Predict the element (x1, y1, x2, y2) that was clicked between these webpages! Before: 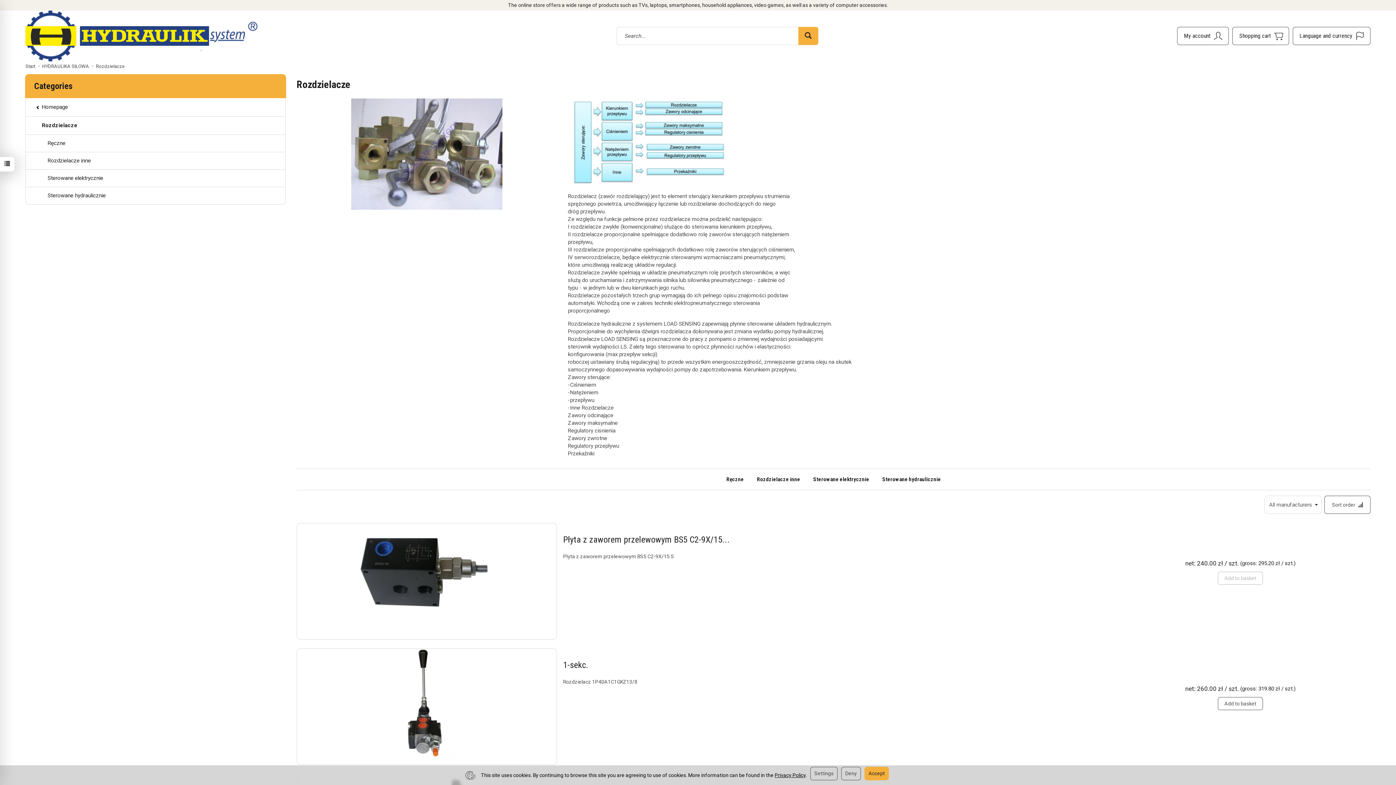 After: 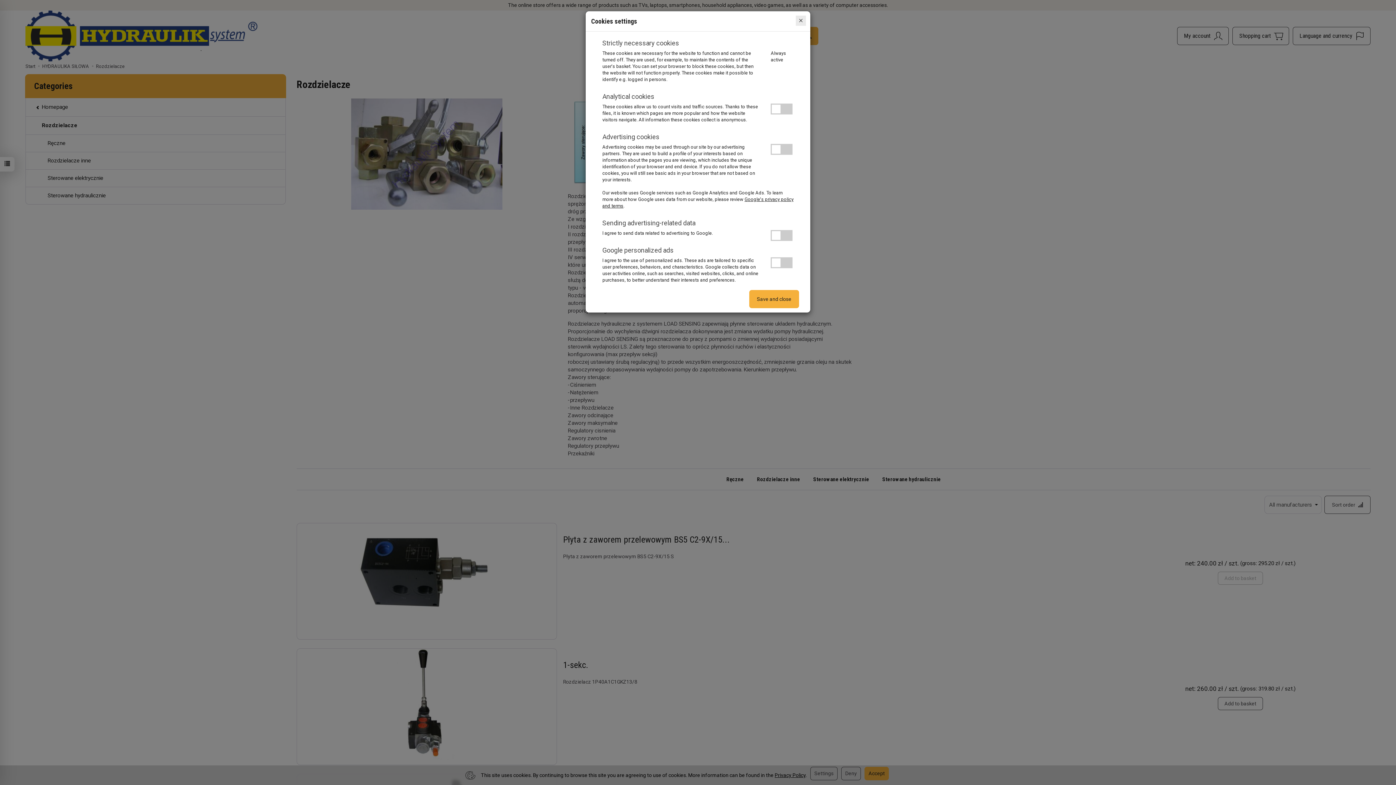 Action: label: Settings bbox: (810, 767, 837, 780)